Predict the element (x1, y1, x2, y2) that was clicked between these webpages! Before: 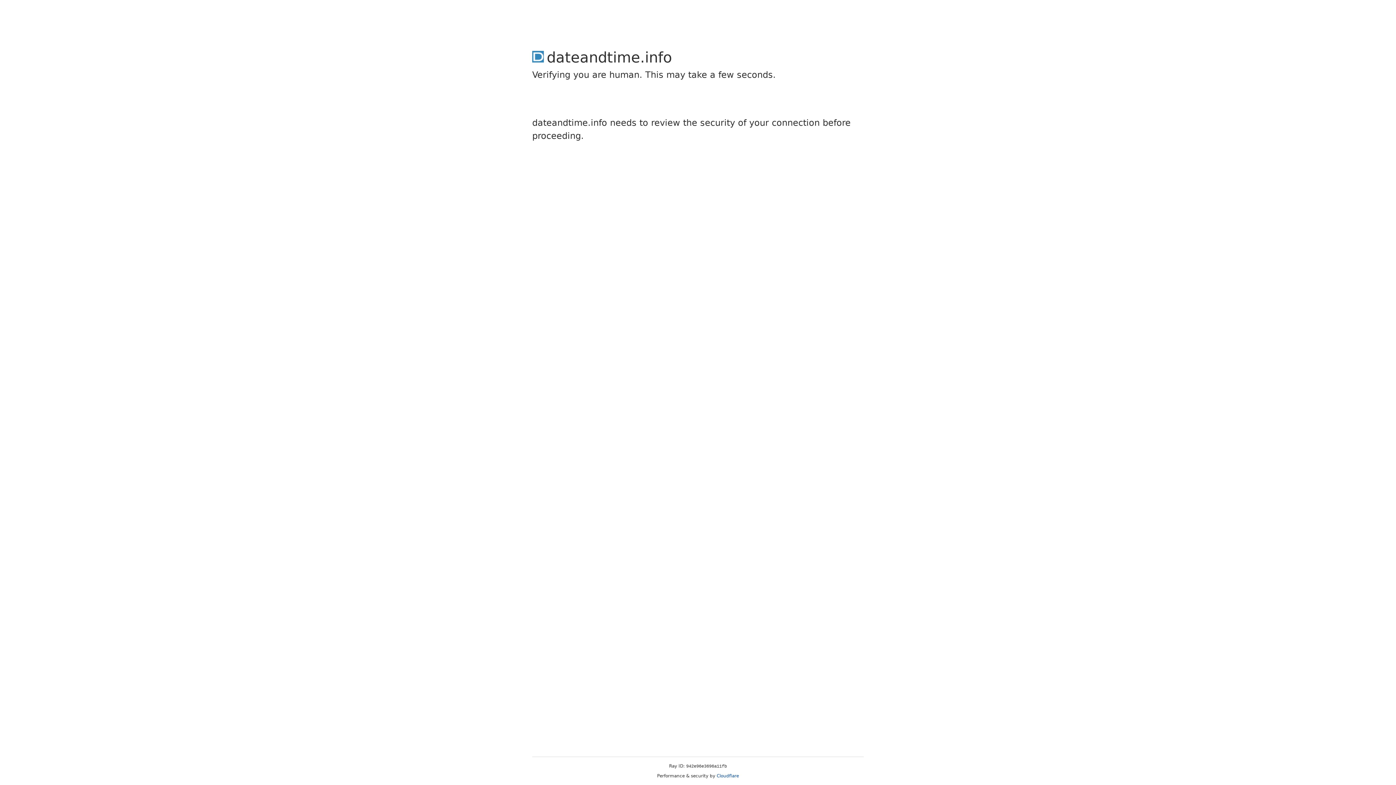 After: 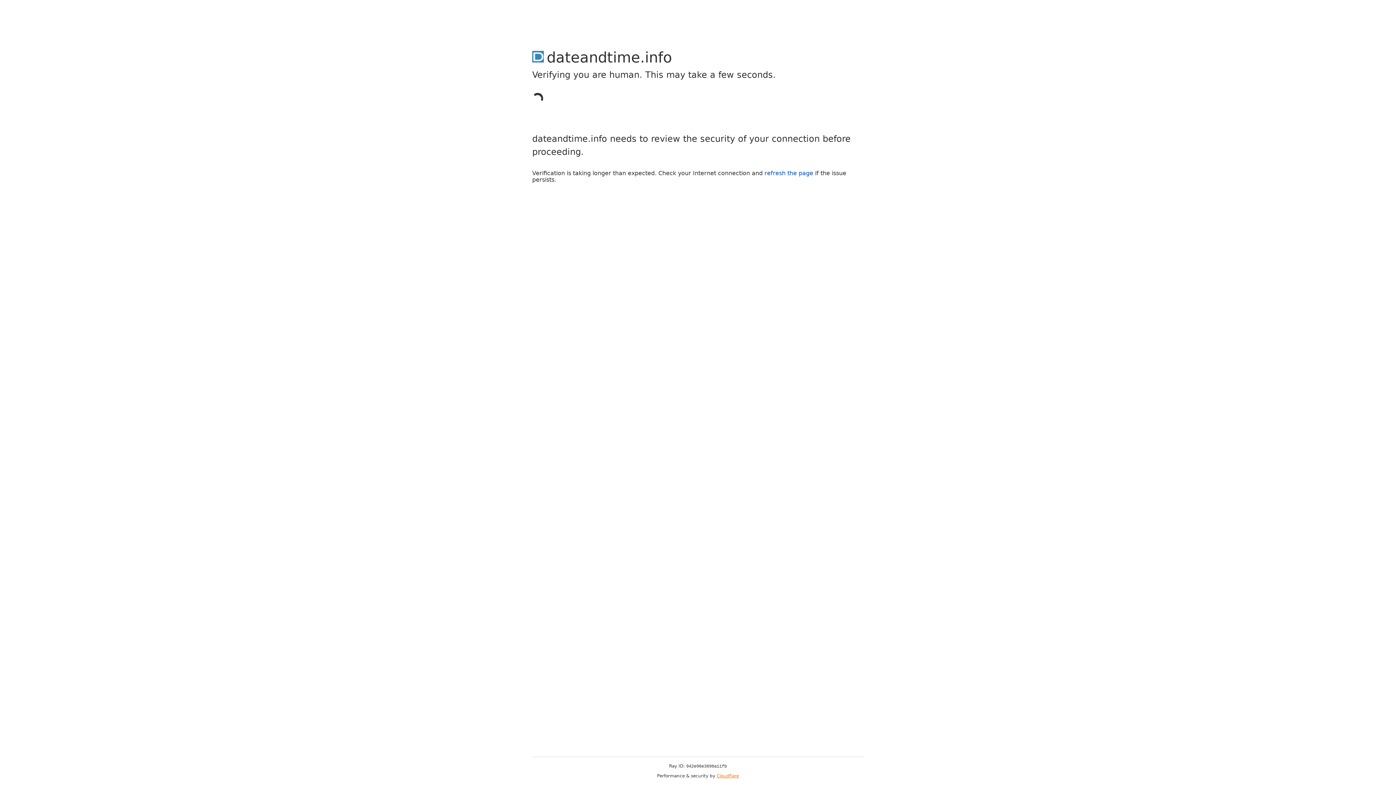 Action: label: Cloudflare bbox: (716, 773, 739, 778)